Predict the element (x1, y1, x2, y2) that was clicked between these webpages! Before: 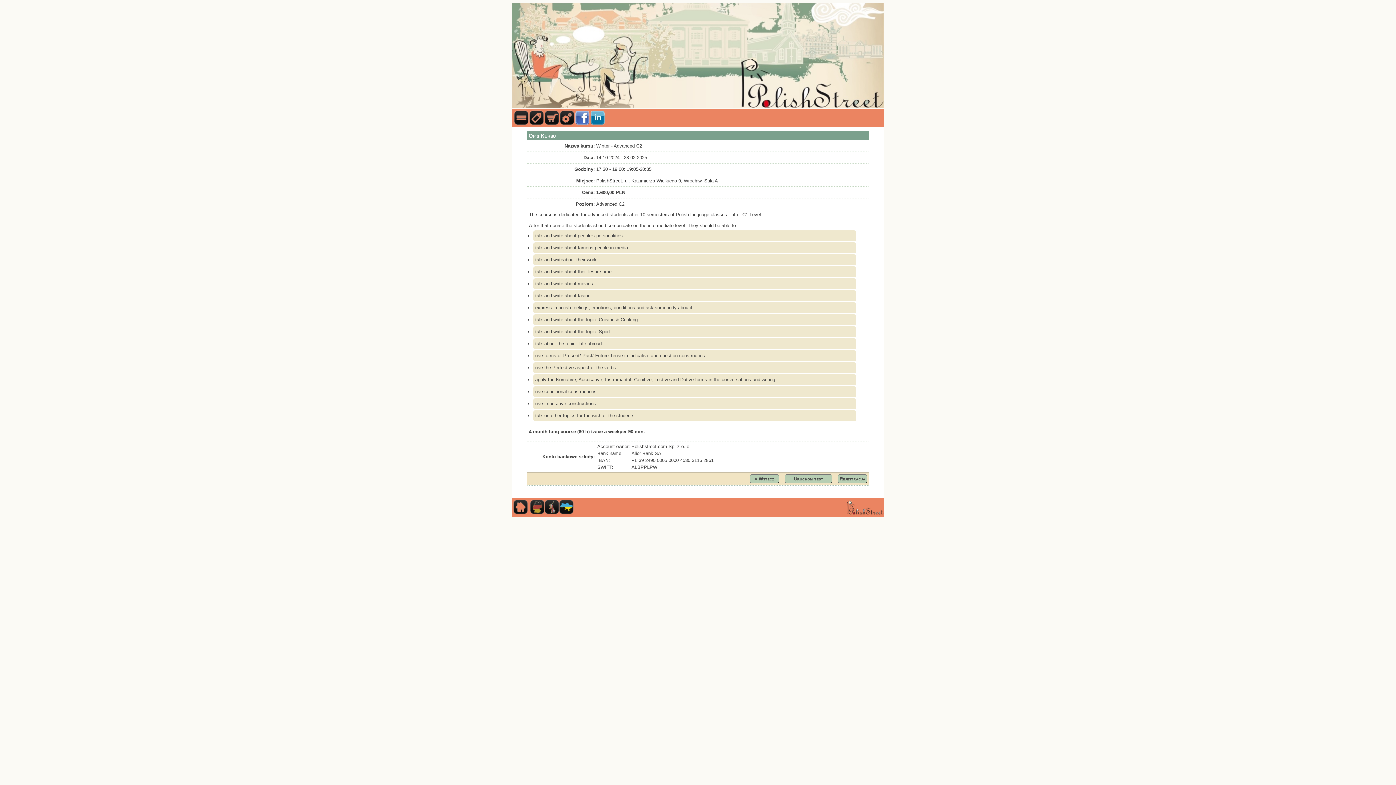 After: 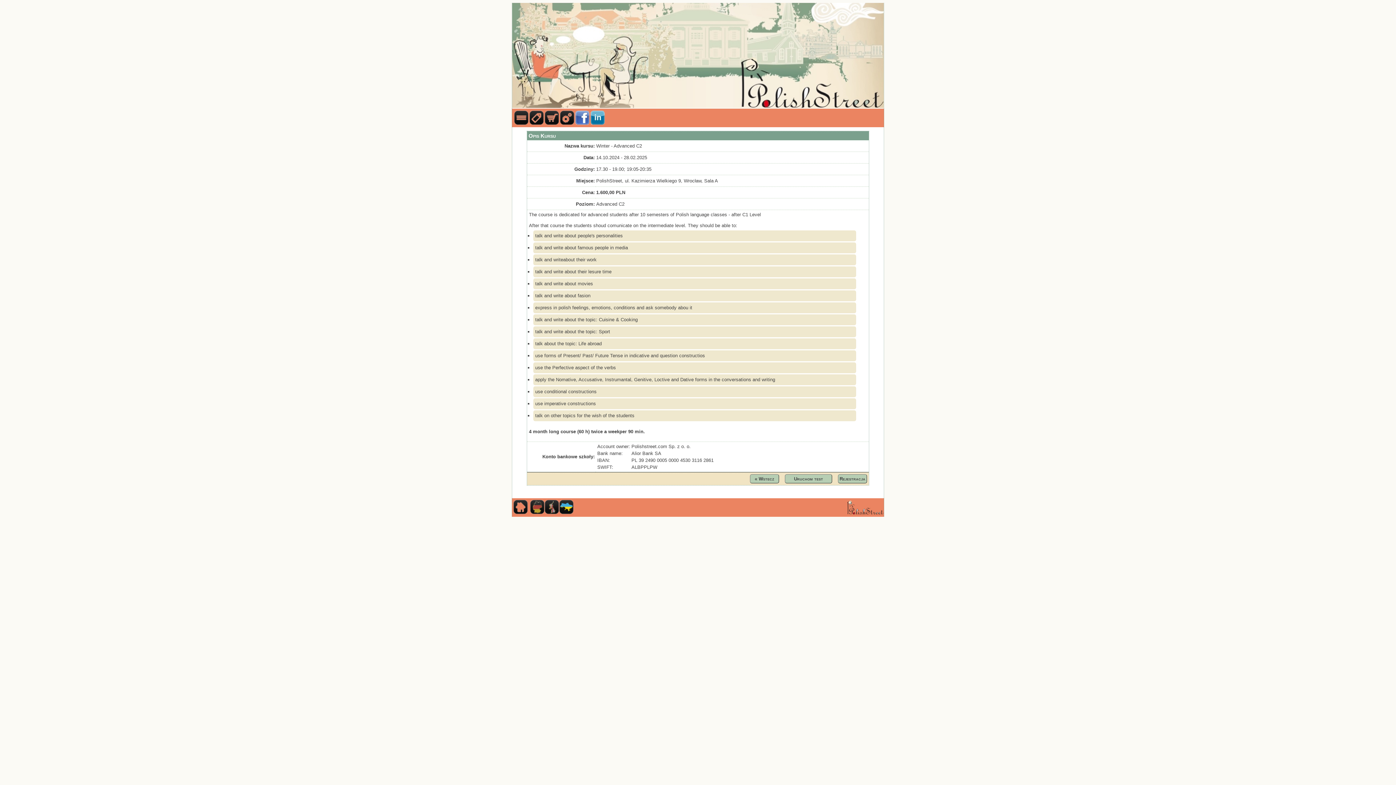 Action: bbox: (589, 121, 605, 125)